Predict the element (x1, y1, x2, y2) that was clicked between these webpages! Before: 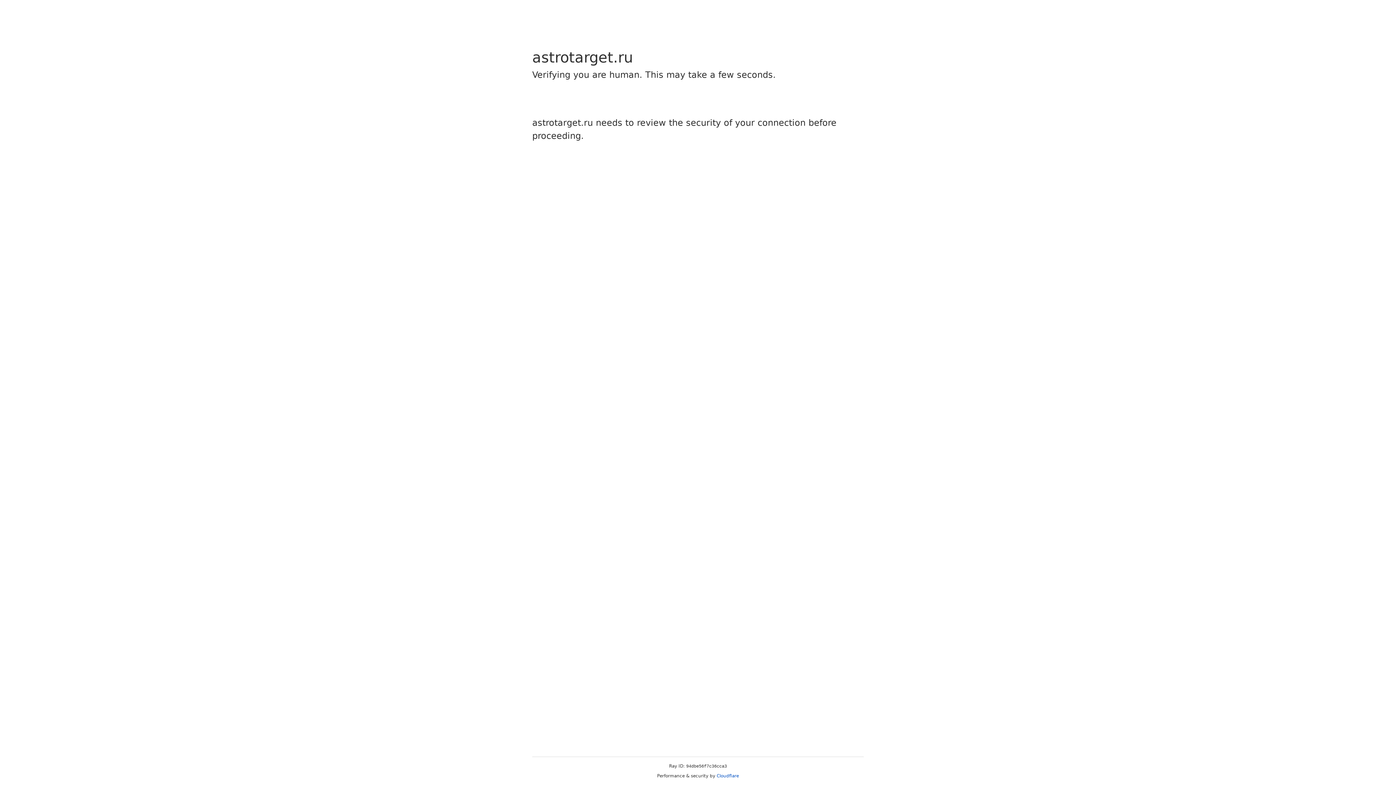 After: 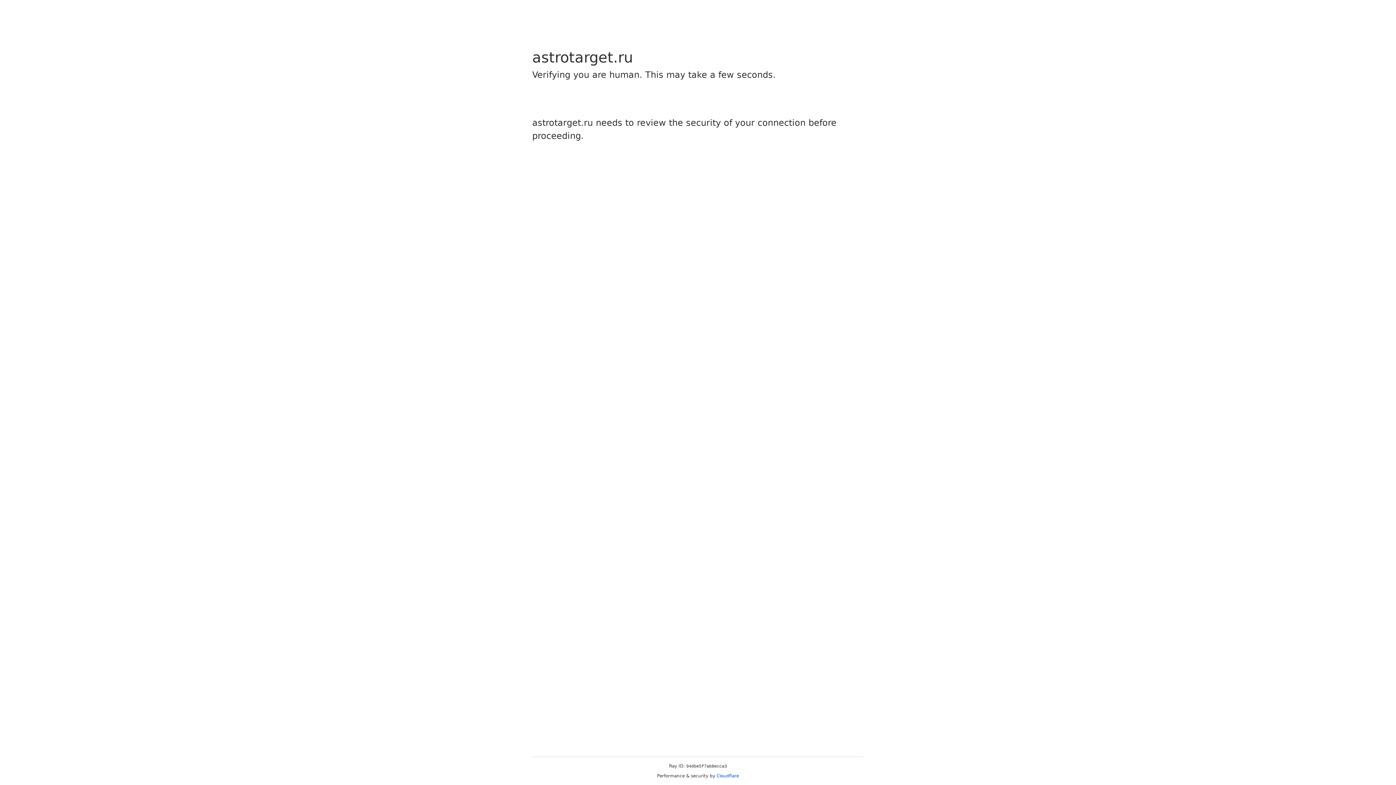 Action: bbox: (716, 773, 739, 778) label: Cloudflare